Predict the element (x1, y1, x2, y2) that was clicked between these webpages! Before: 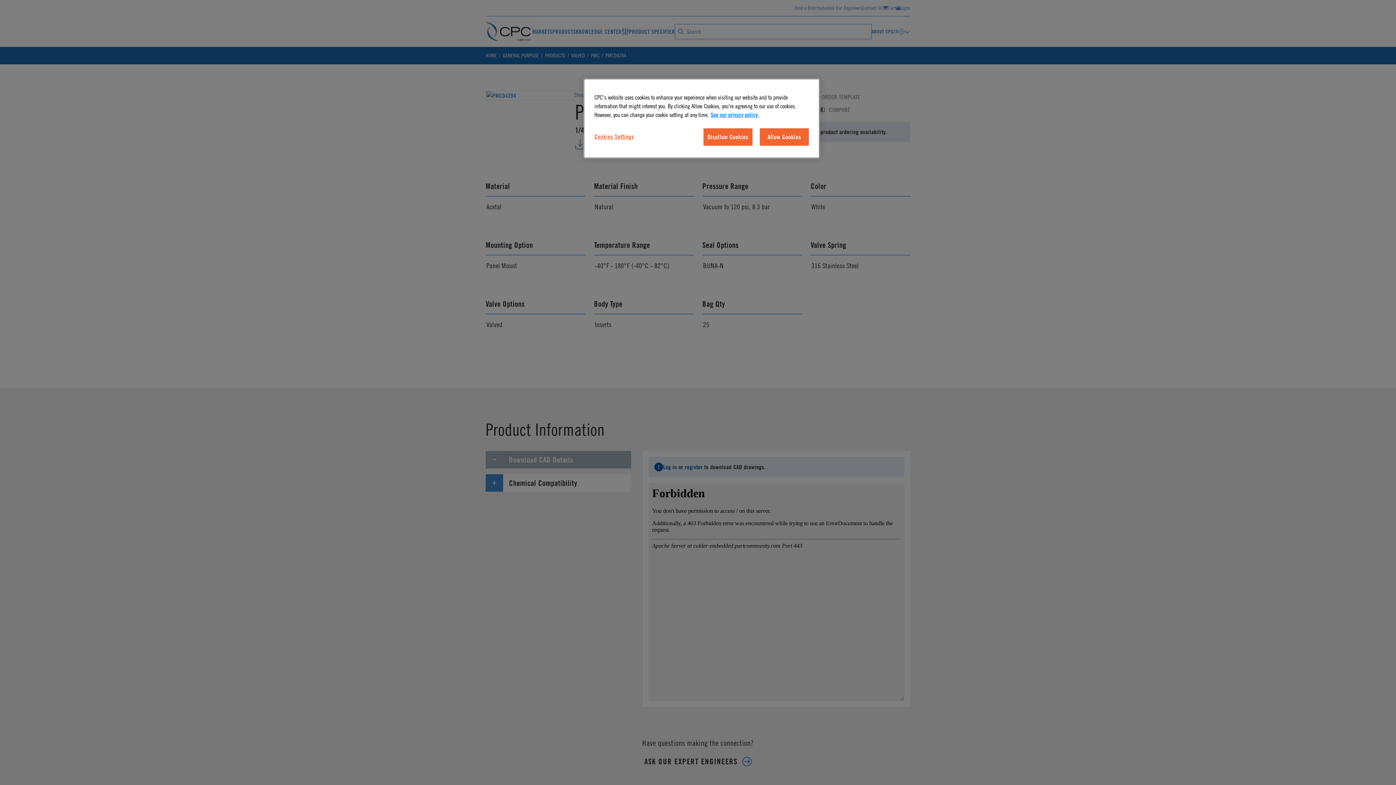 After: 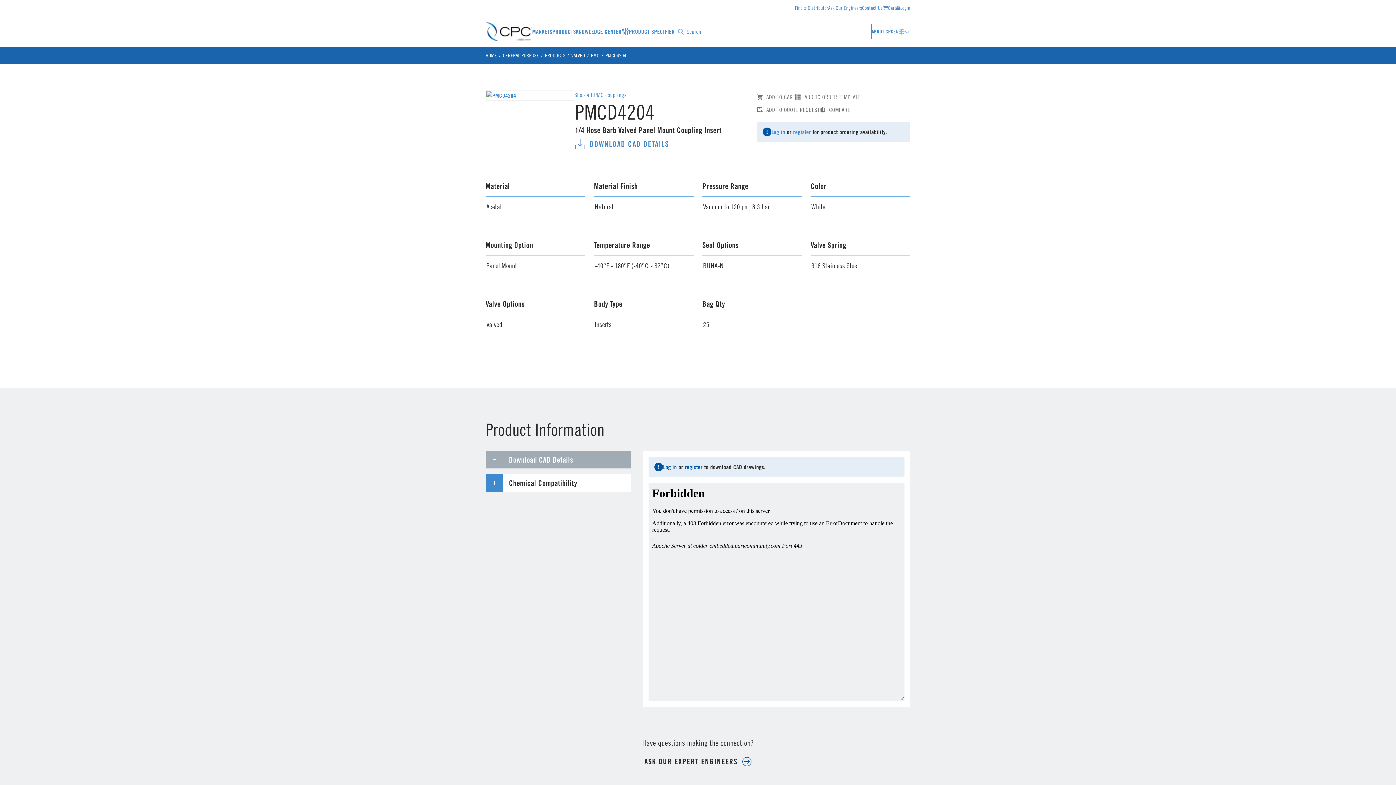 Action: label: Disallow Cookies bbox: (703, 128, 752, 145)